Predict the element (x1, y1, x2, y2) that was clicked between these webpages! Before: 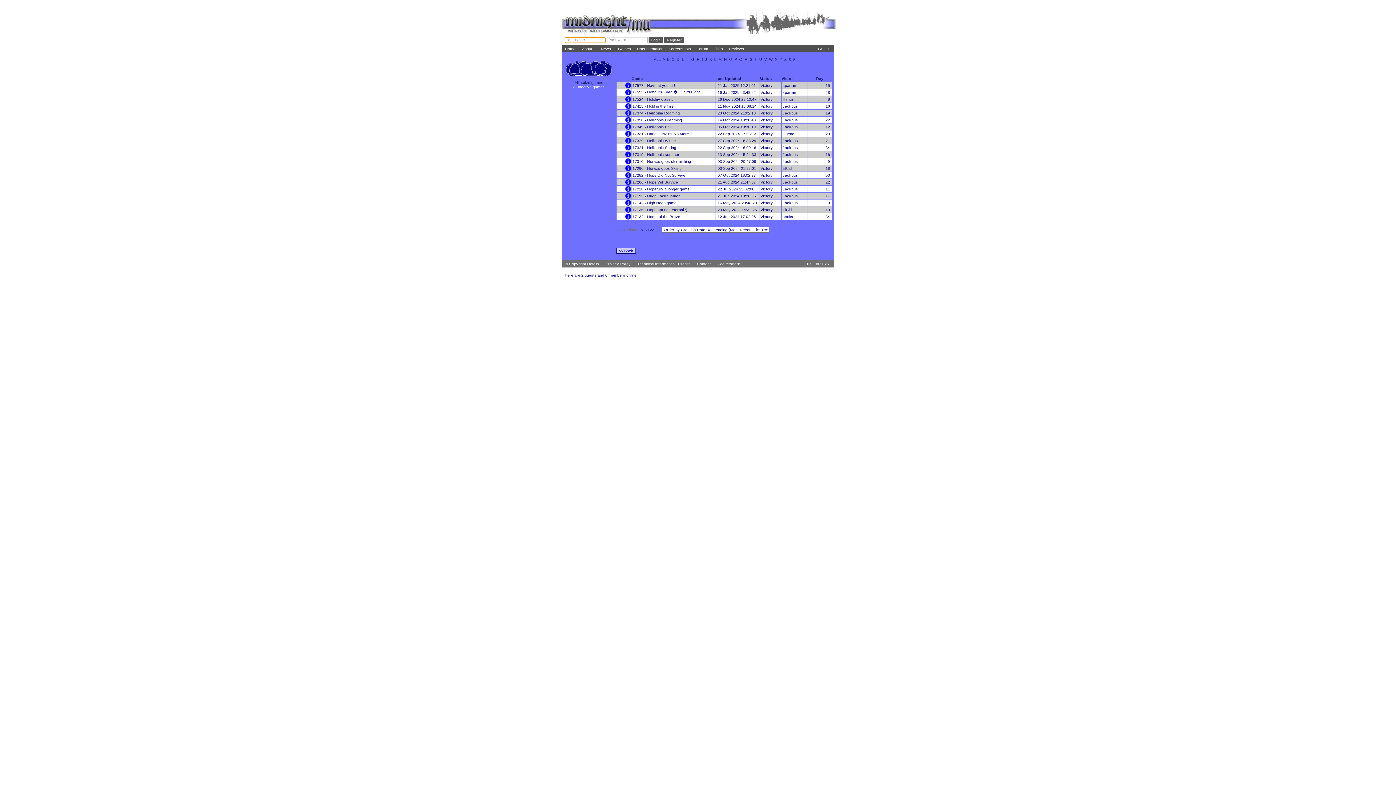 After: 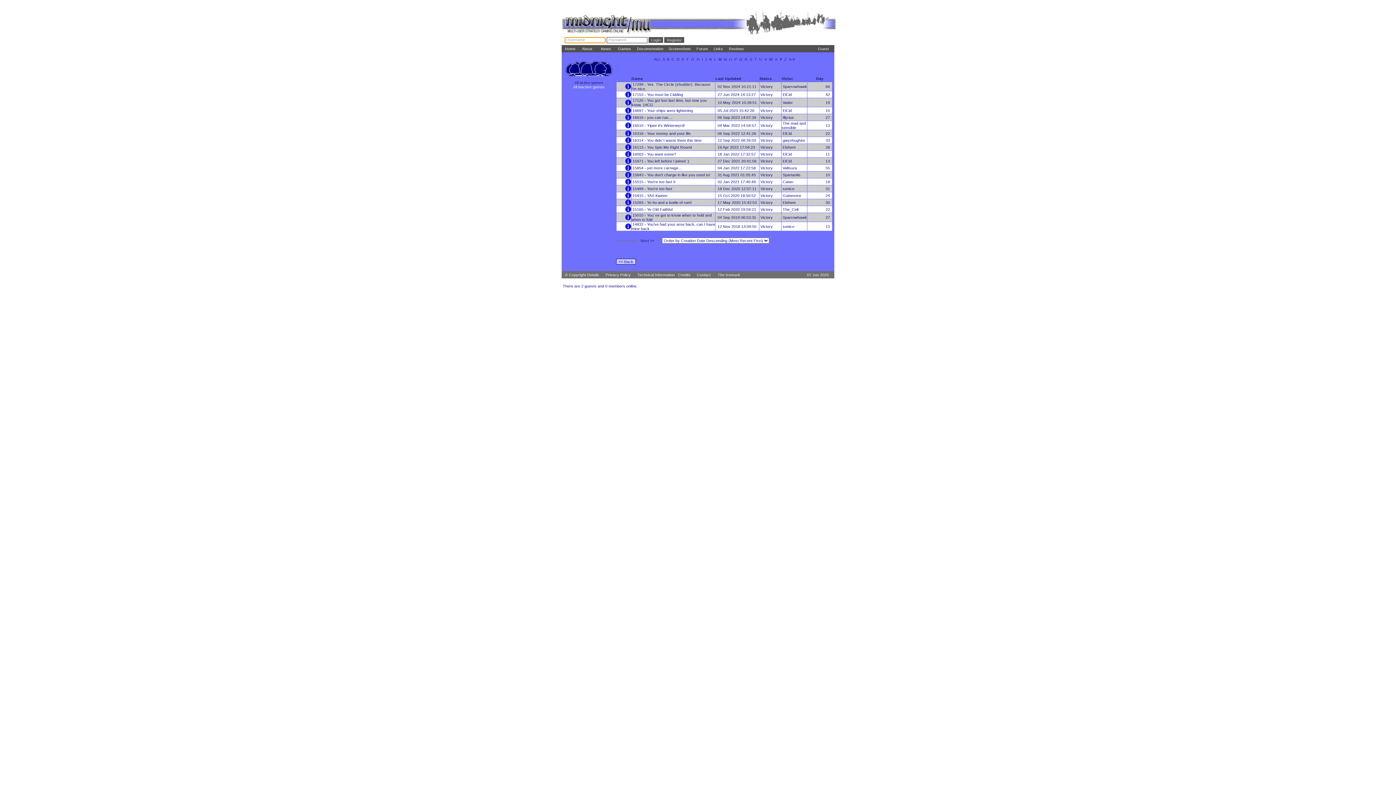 Action: label: Y bbox: (779, 57, 782, 61)